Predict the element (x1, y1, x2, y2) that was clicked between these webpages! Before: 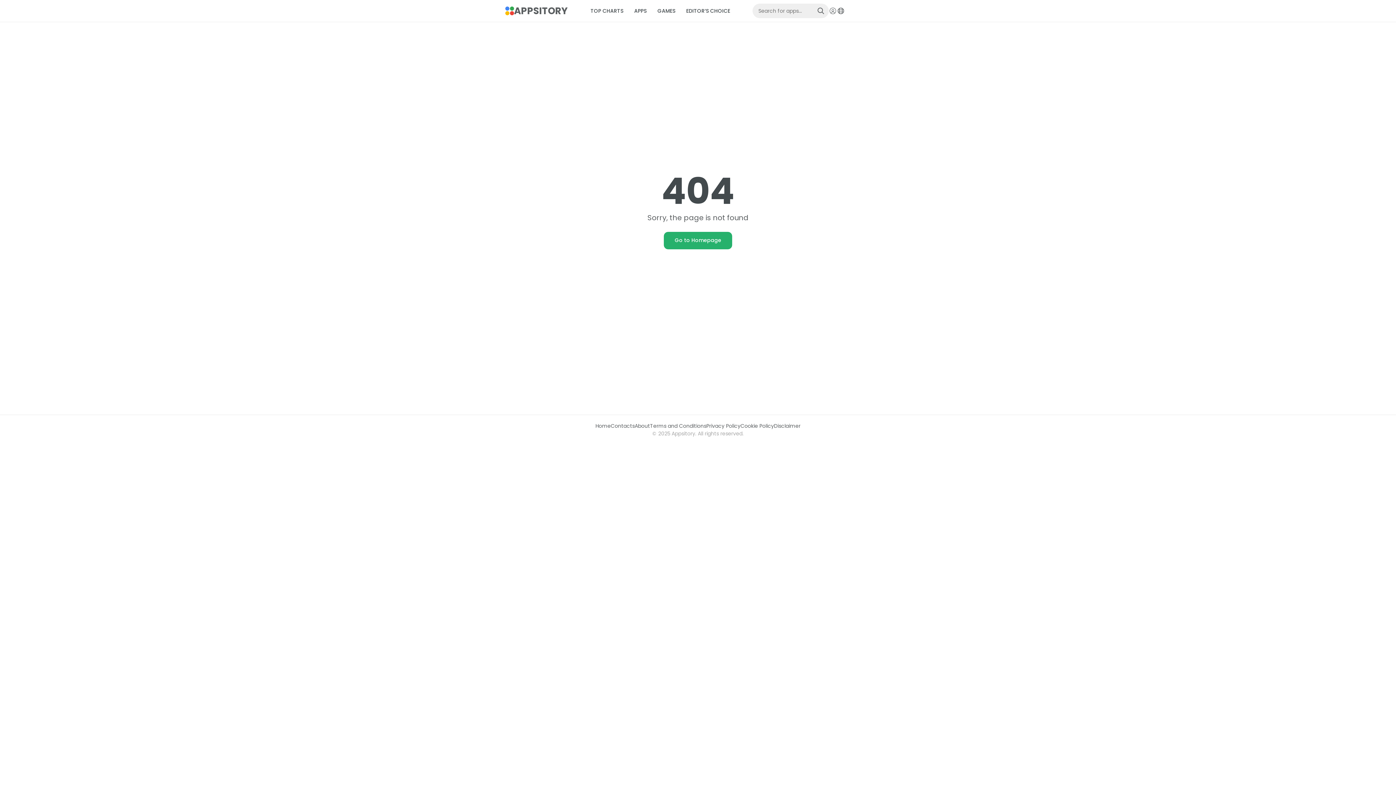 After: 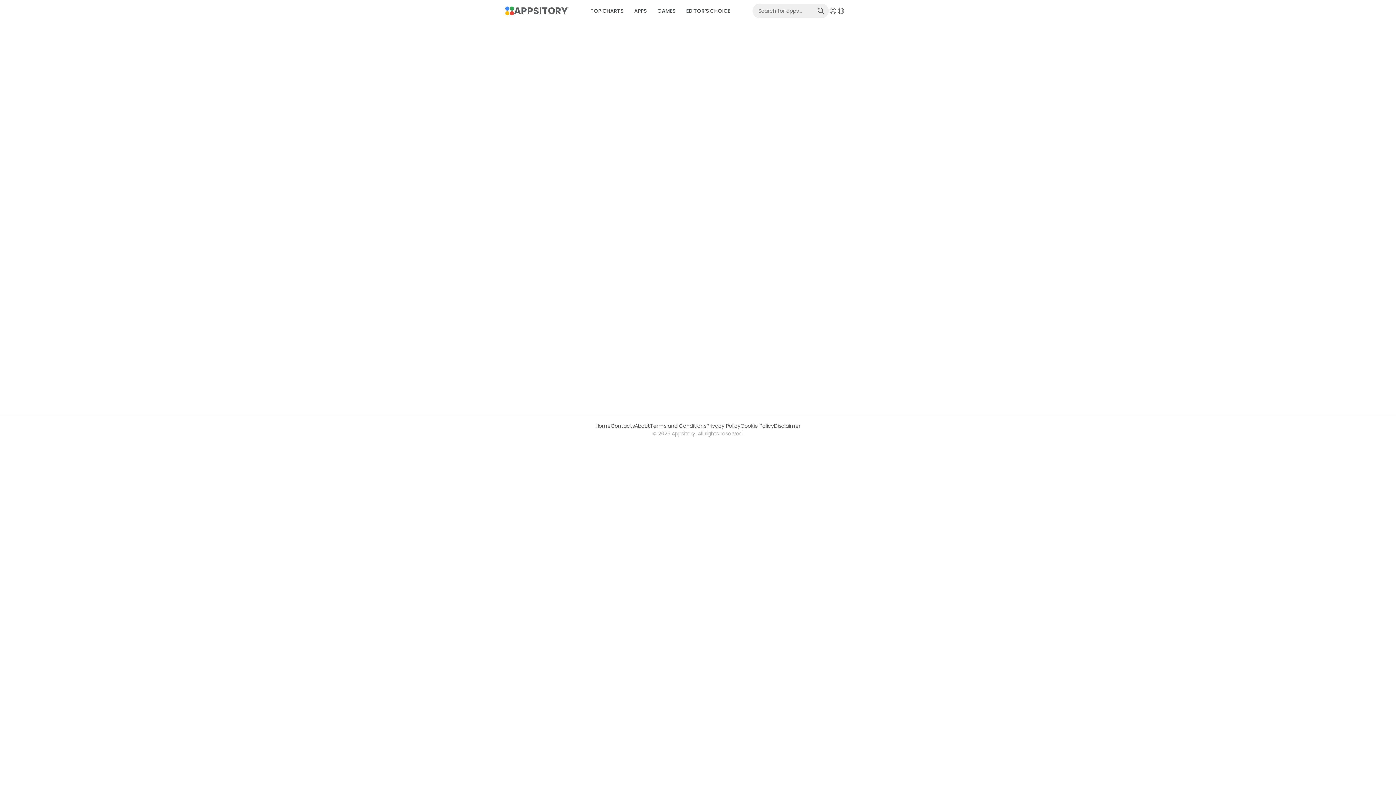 Action: bbox: (817, 6, 824, 15)